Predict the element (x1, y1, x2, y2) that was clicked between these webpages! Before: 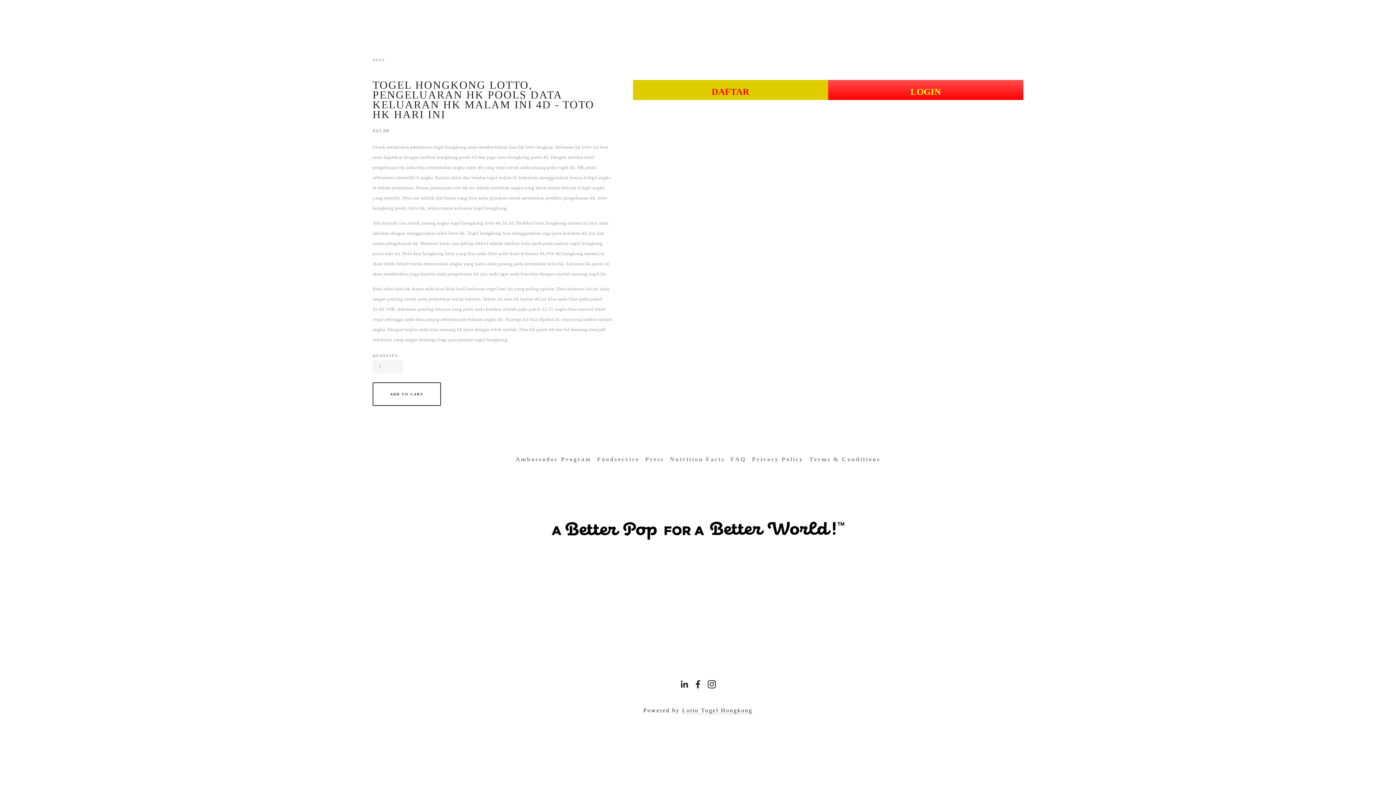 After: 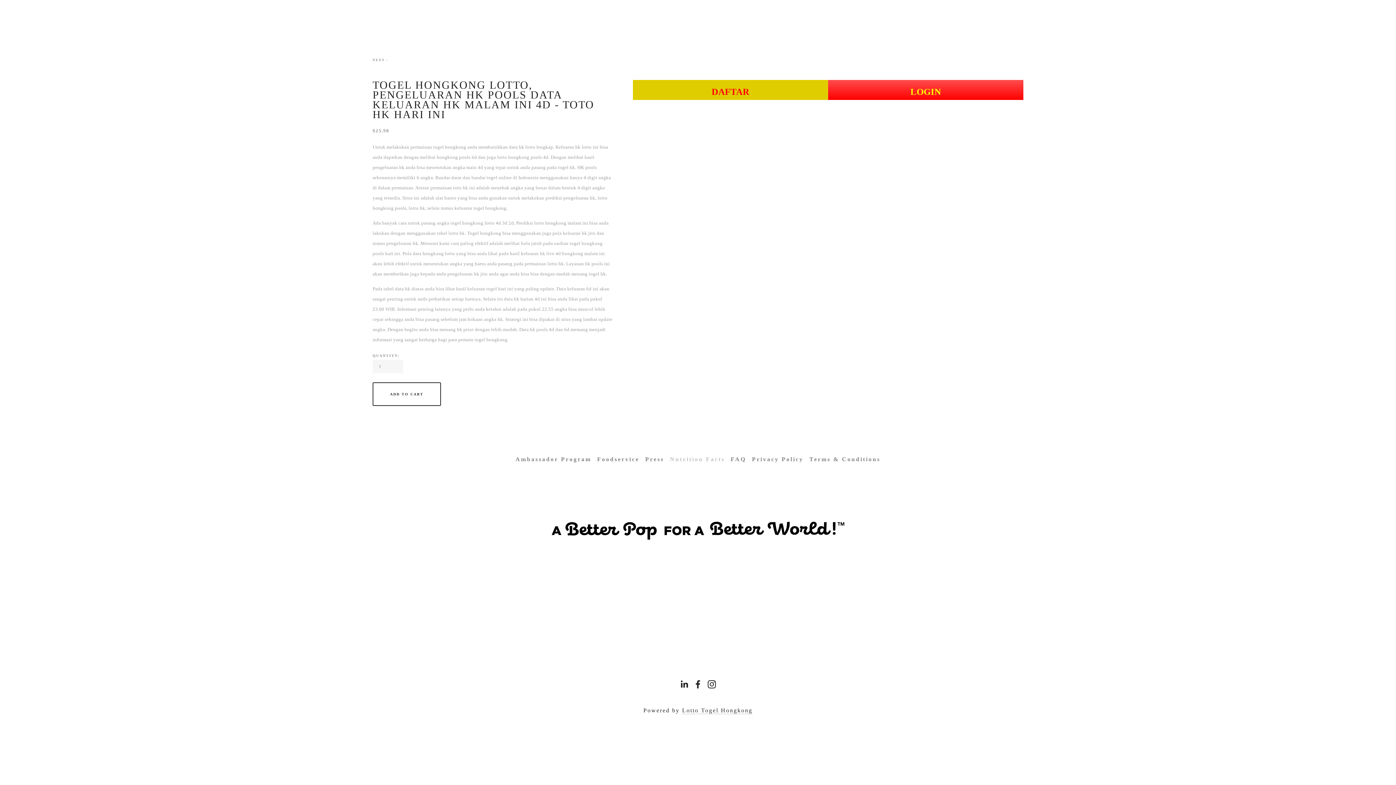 Action: label: Nutrition Facts bbox: (670, 455, 730, 464)